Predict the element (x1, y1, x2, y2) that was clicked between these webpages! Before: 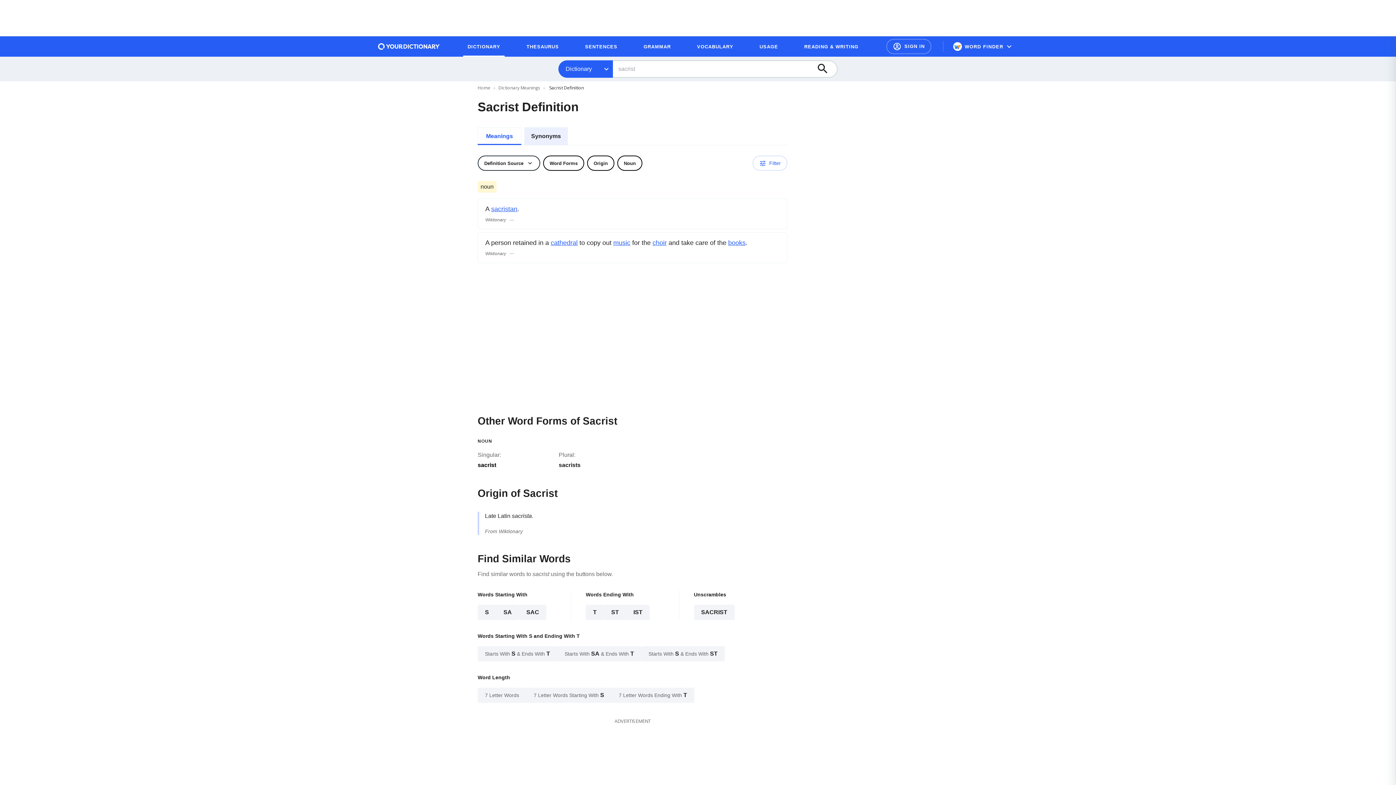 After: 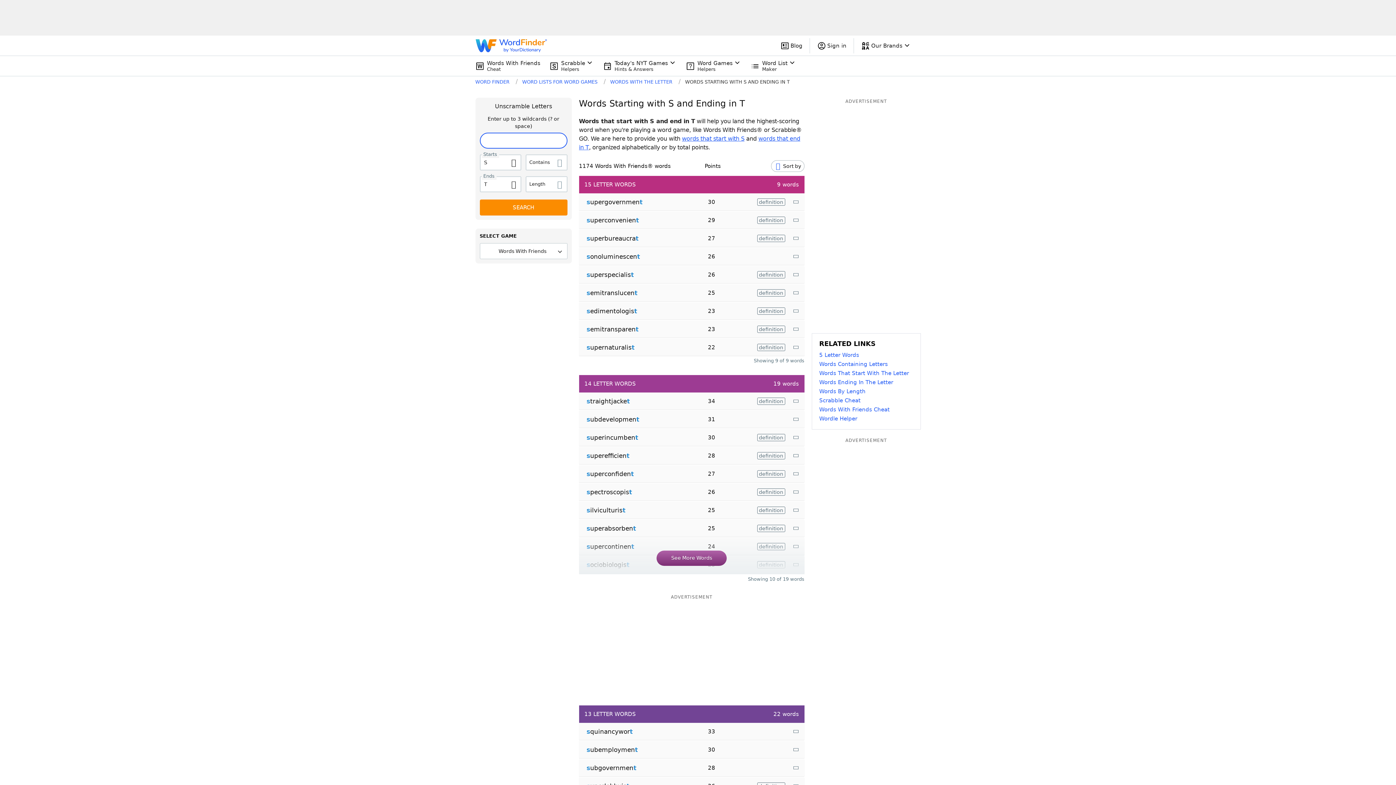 Action: bbox: (477, 646, 557, 661) label: Starts With S & Ends With T